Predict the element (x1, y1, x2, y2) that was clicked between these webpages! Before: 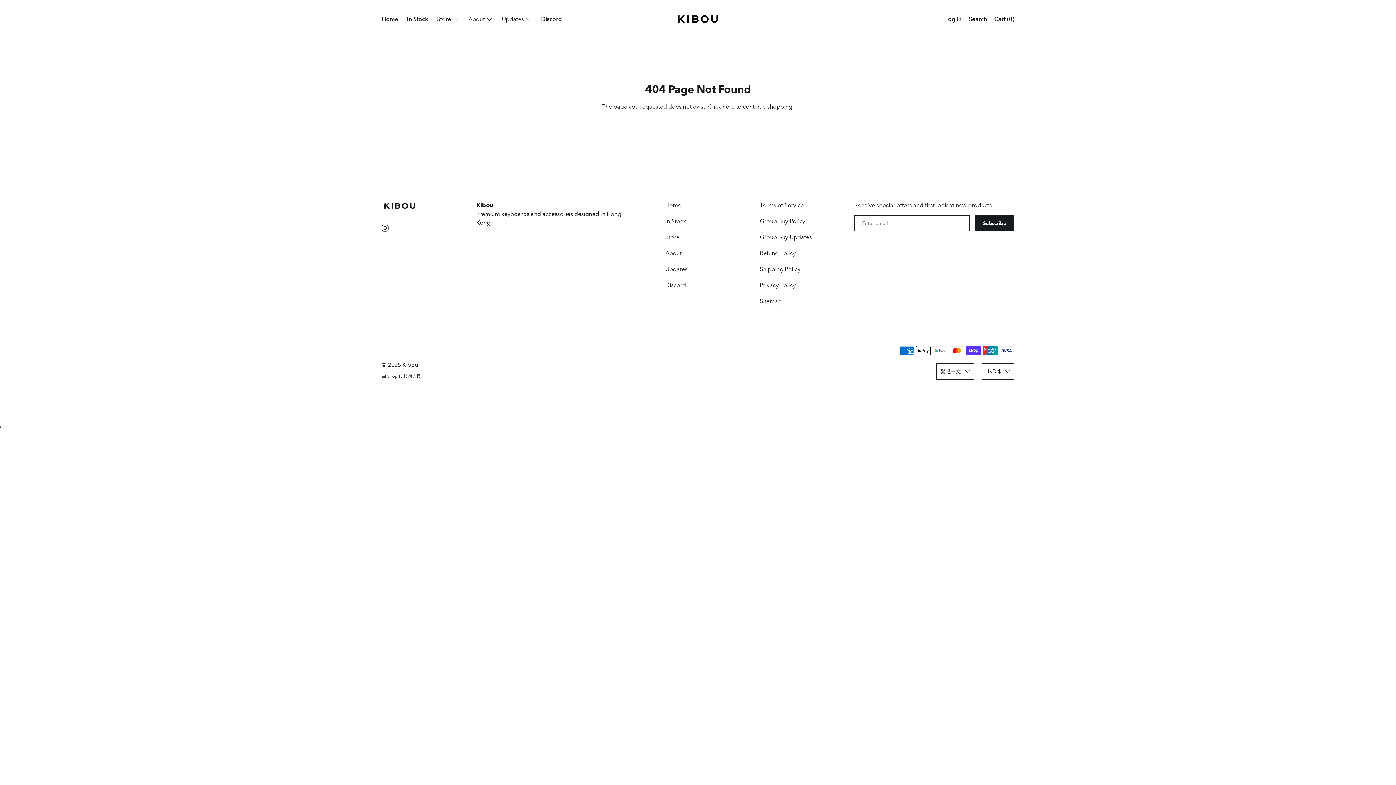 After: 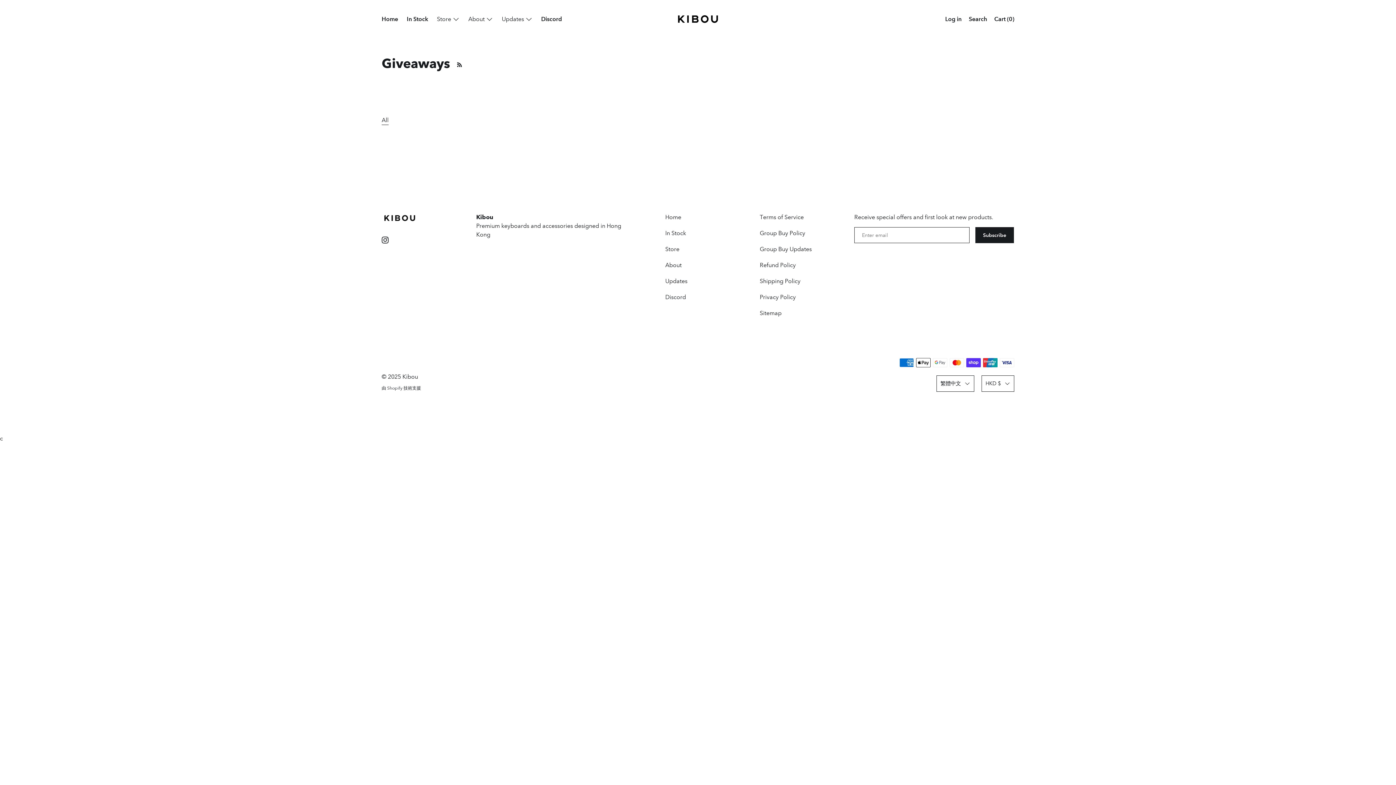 Action: bbox: (661, 261, 691, 277) label: Updates